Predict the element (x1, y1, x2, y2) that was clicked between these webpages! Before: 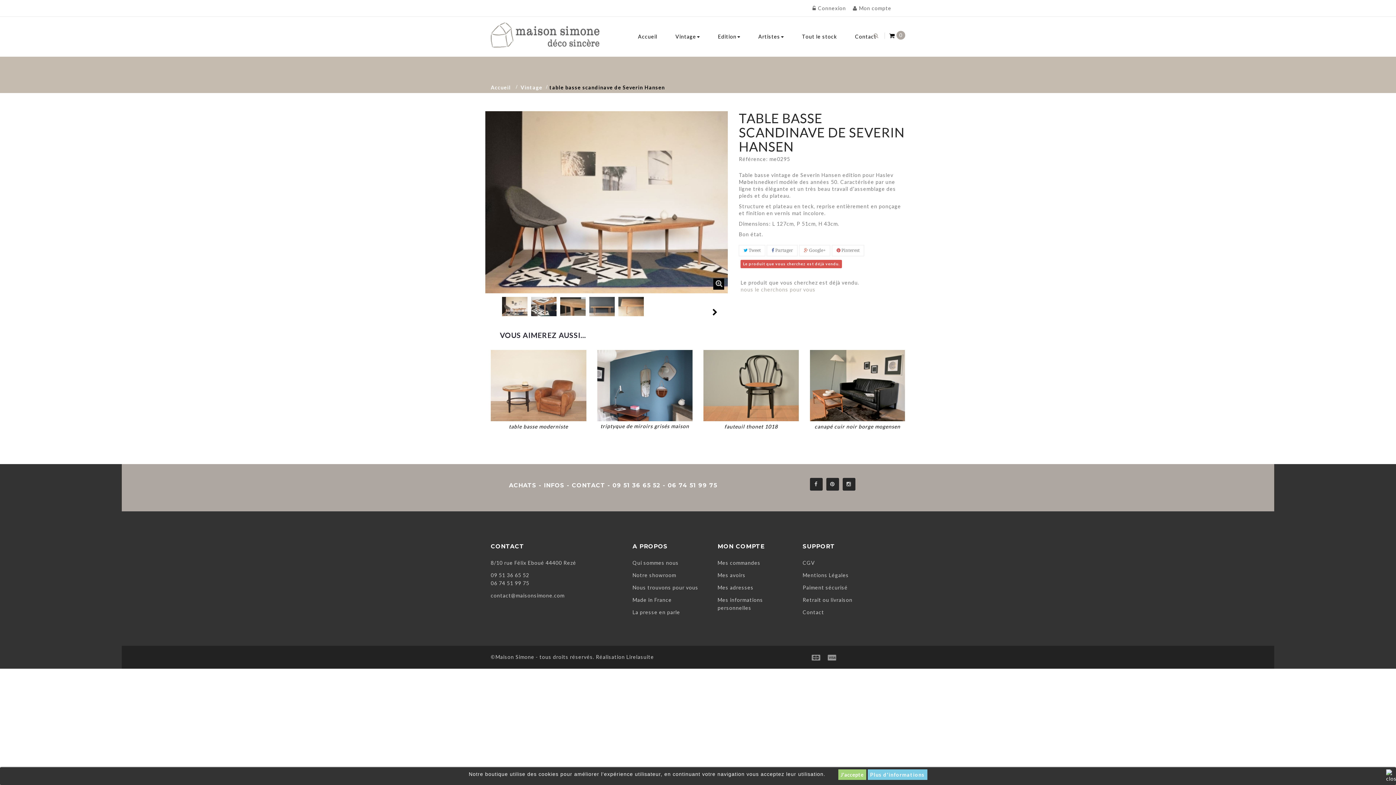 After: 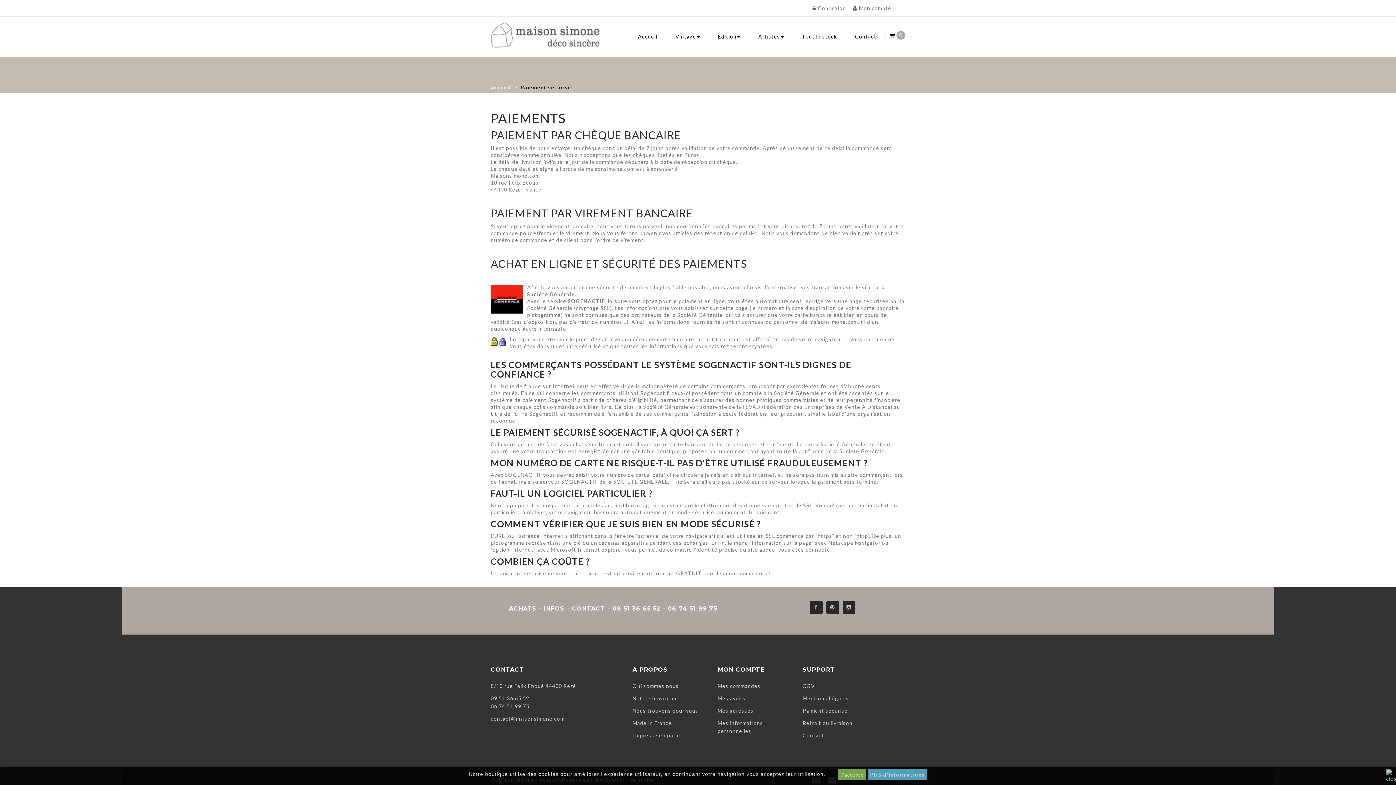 Action: bbox: (802, 584, 847, 591) label: Paiment sécurisé